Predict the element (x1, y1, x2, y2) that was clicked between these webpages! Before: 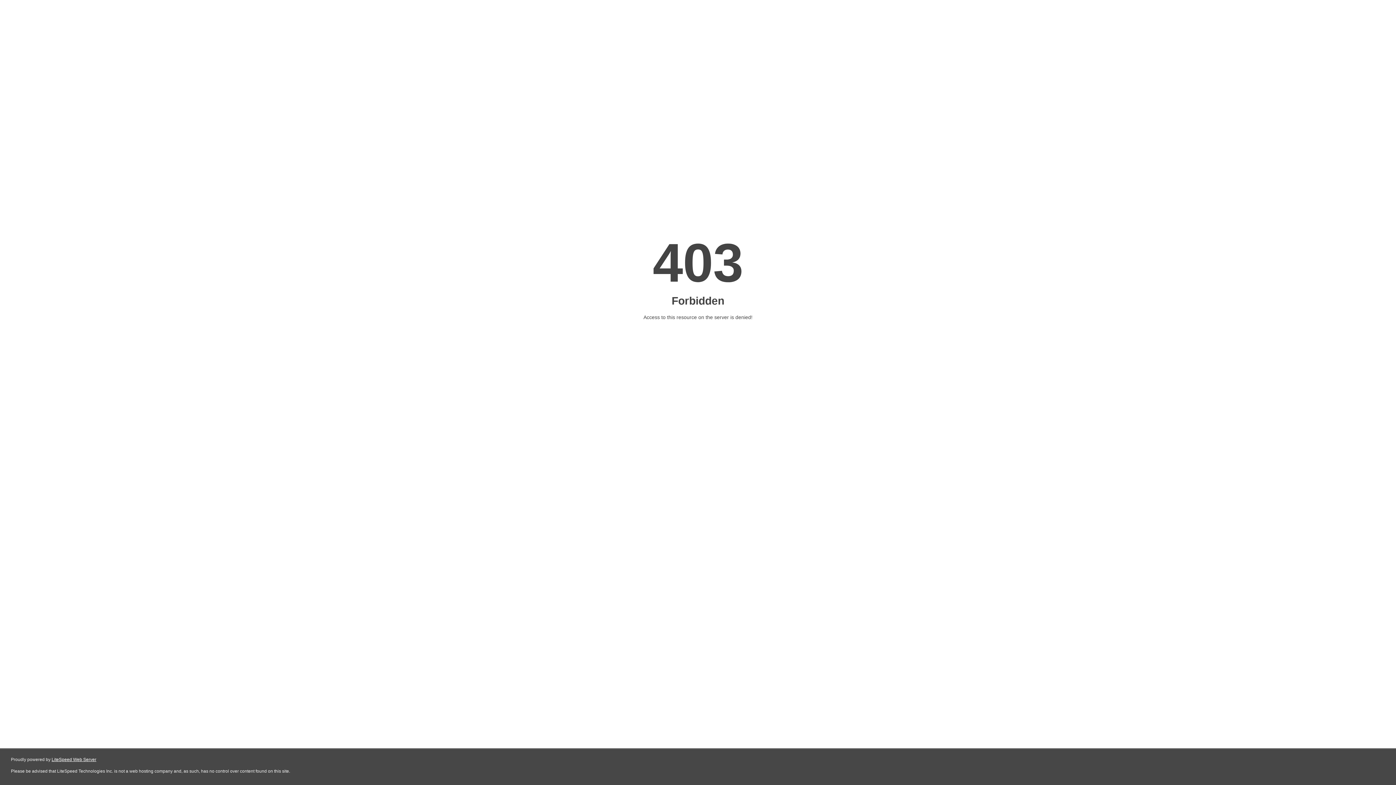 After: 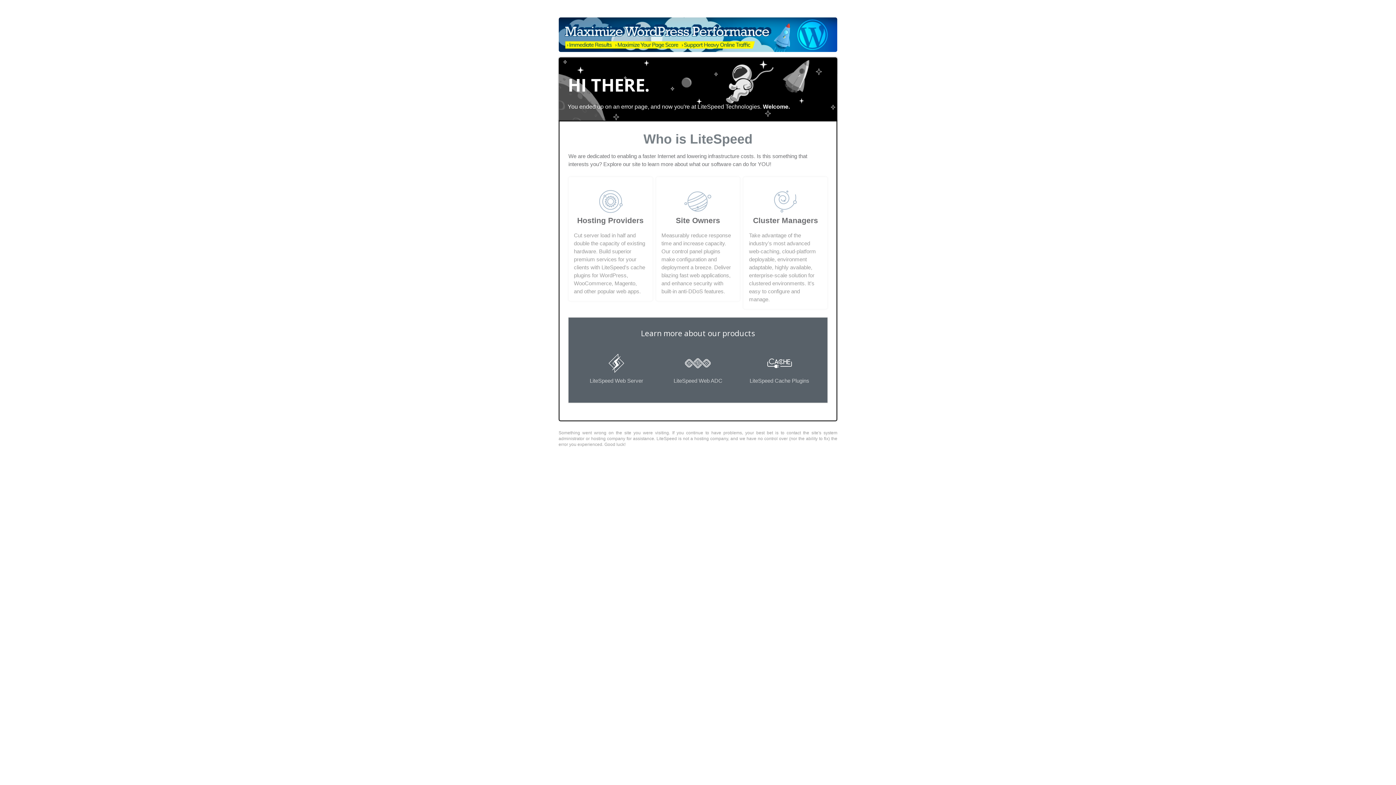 Action: label: LiteSpeed Web Server bbox: (51, 757, 96, 762)